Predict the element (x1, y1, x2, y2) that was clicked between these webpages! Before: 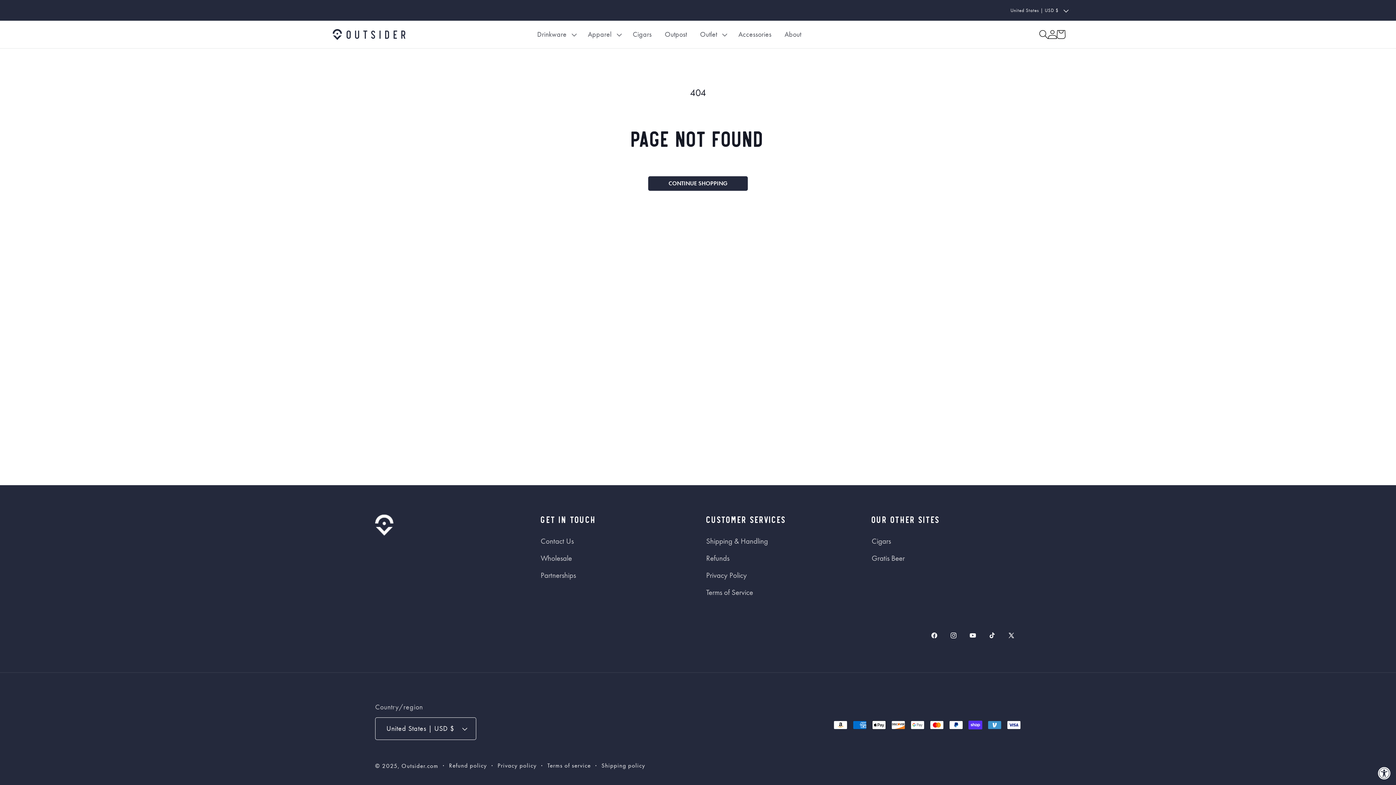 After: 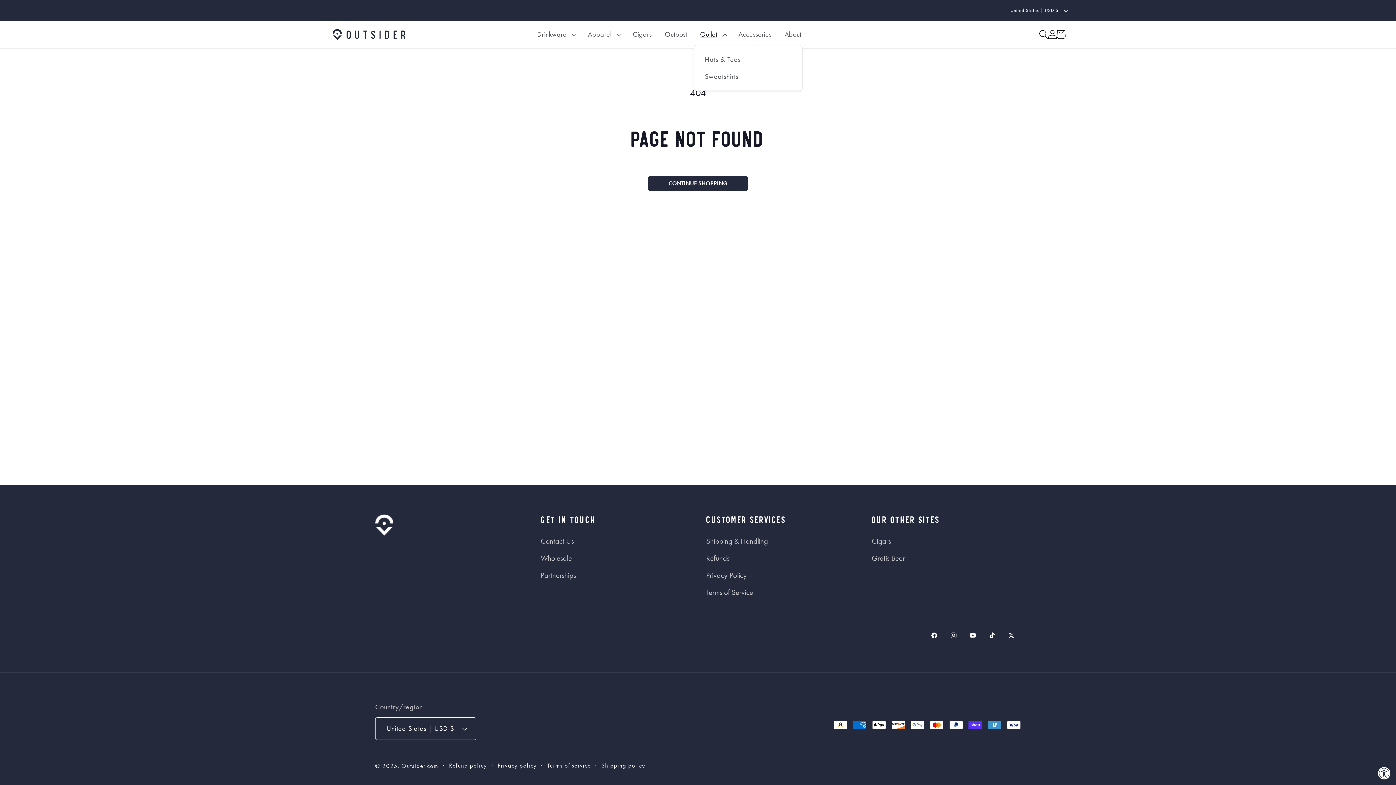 Action: bbox: (693, 23, 732, 45) label: Outlet